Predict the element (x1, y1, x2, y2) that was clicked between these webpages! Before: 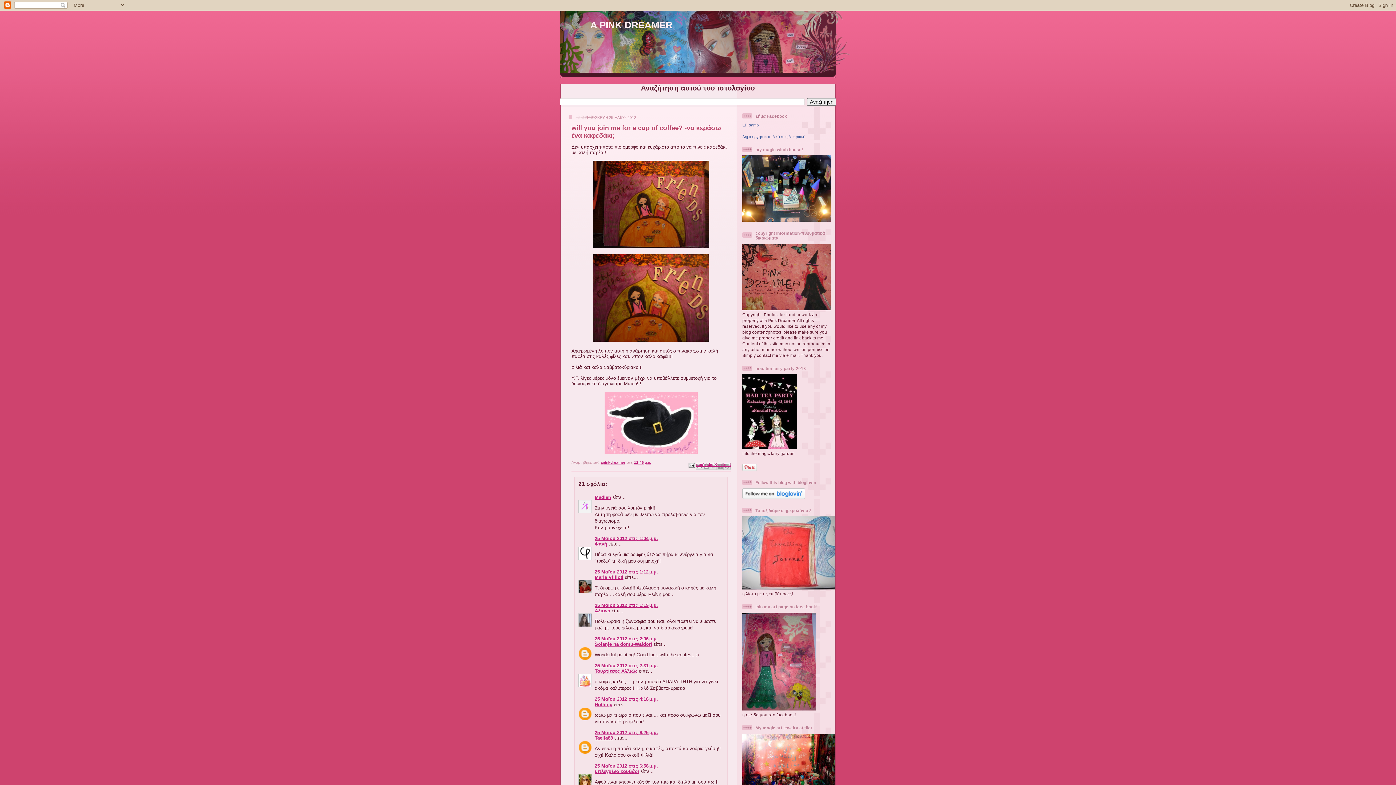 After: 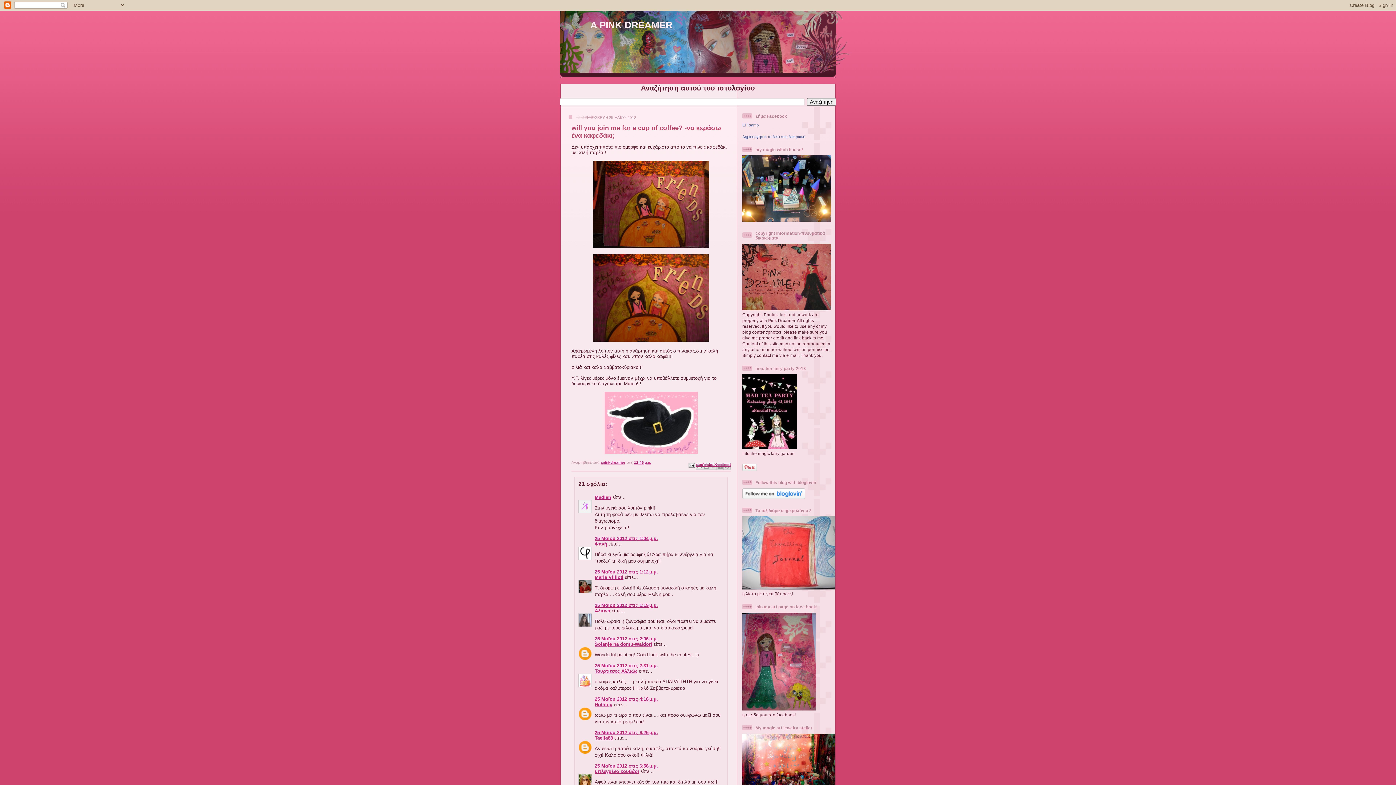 Action: label: 12:46 μ.μ. bbox: (634, 460, 651, 464)